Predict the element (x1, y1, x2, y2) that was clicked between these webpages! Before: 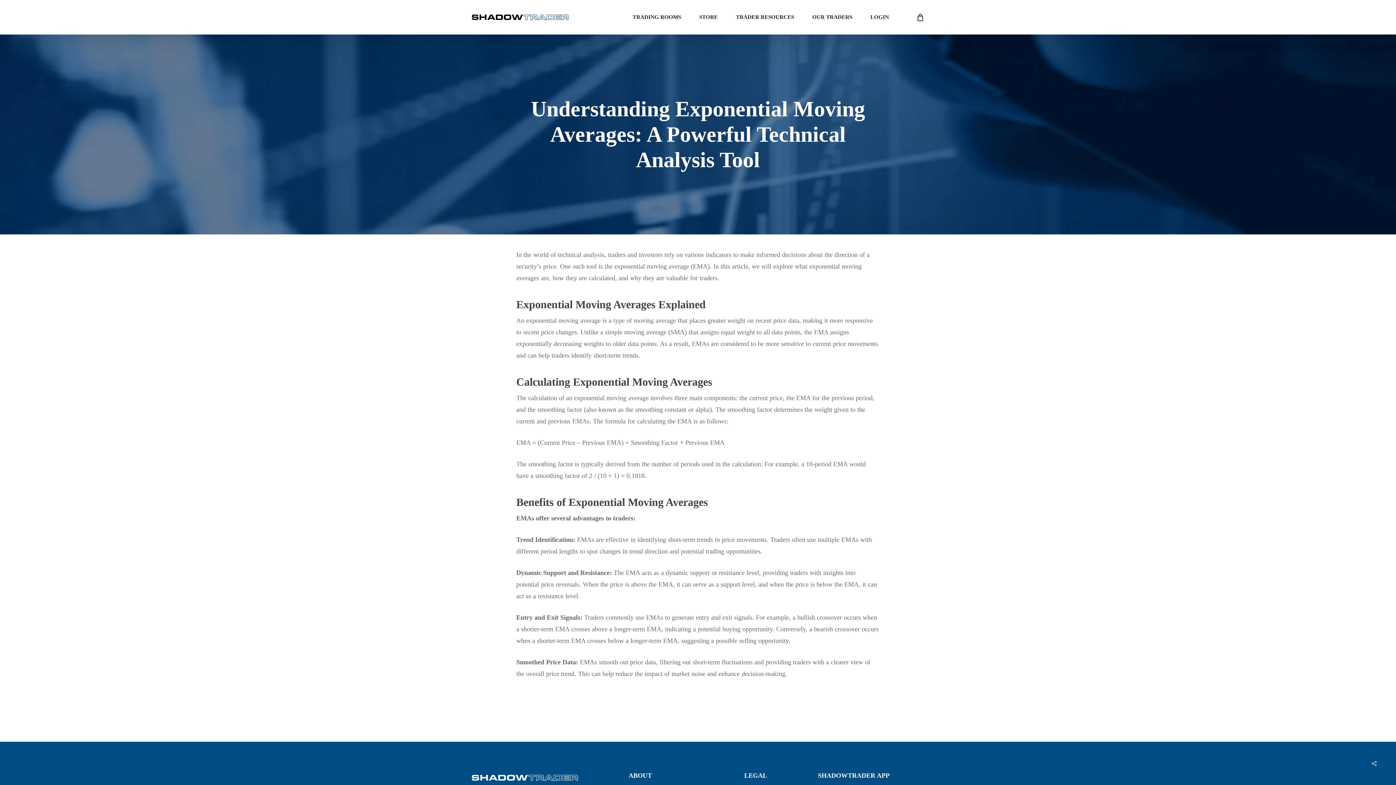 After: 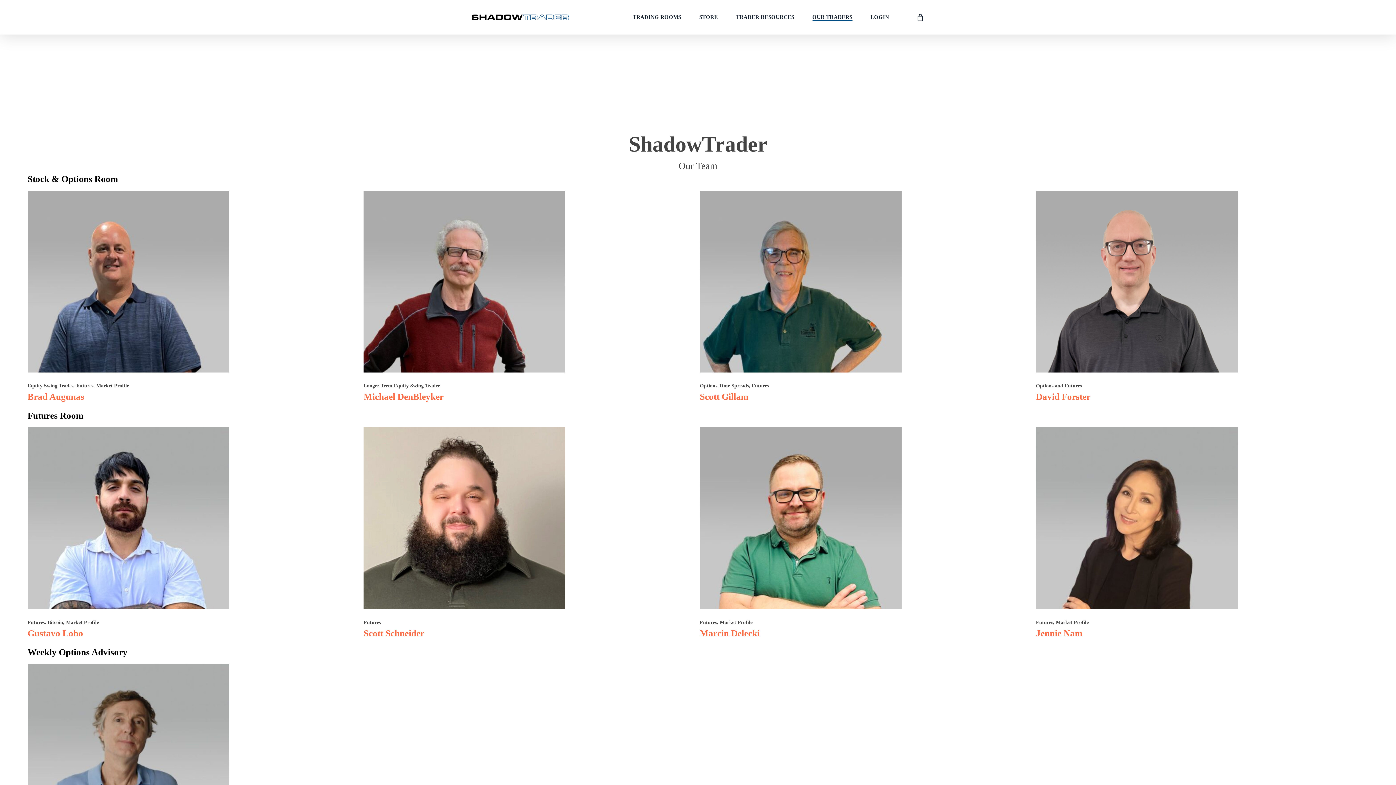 Action: label: OUR TRADERS bbox: (812, 14, 852, 20)